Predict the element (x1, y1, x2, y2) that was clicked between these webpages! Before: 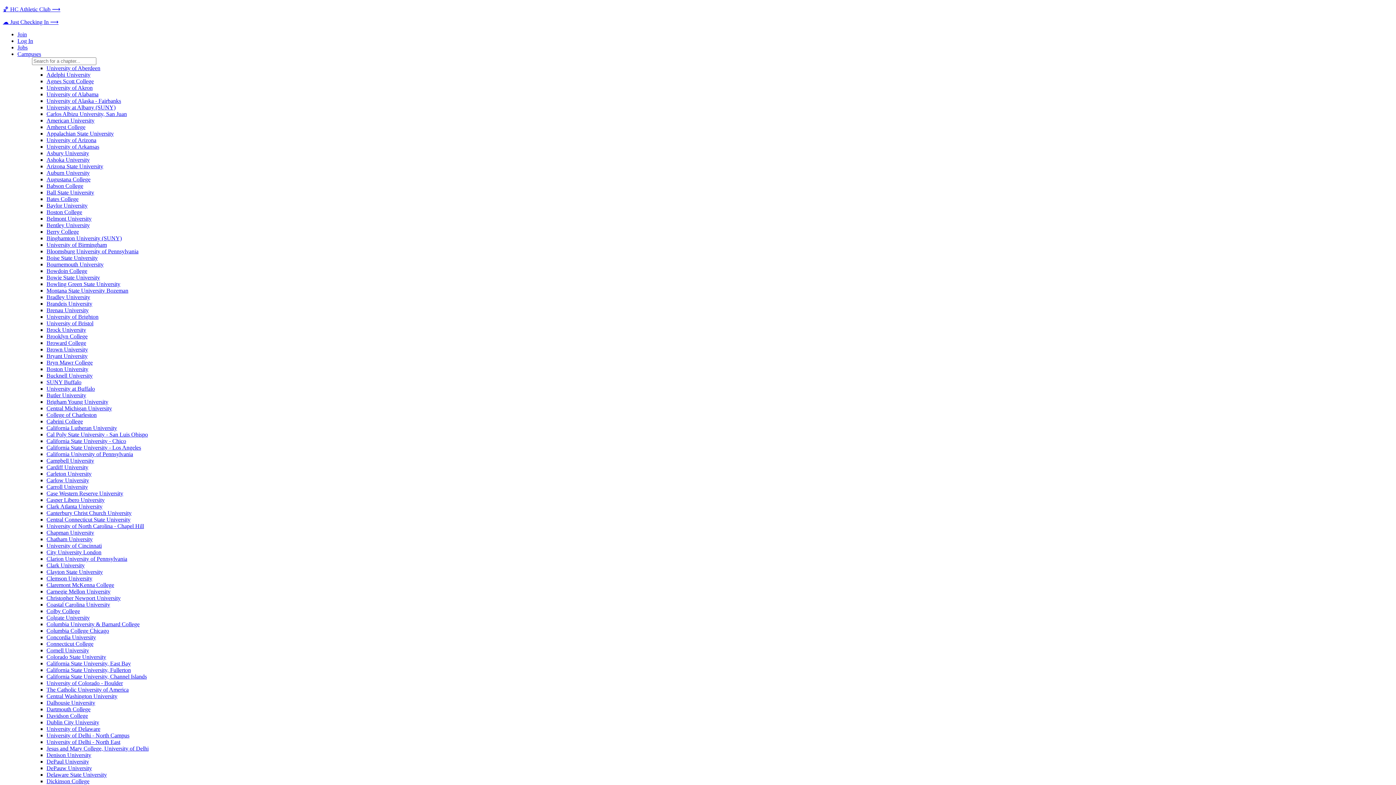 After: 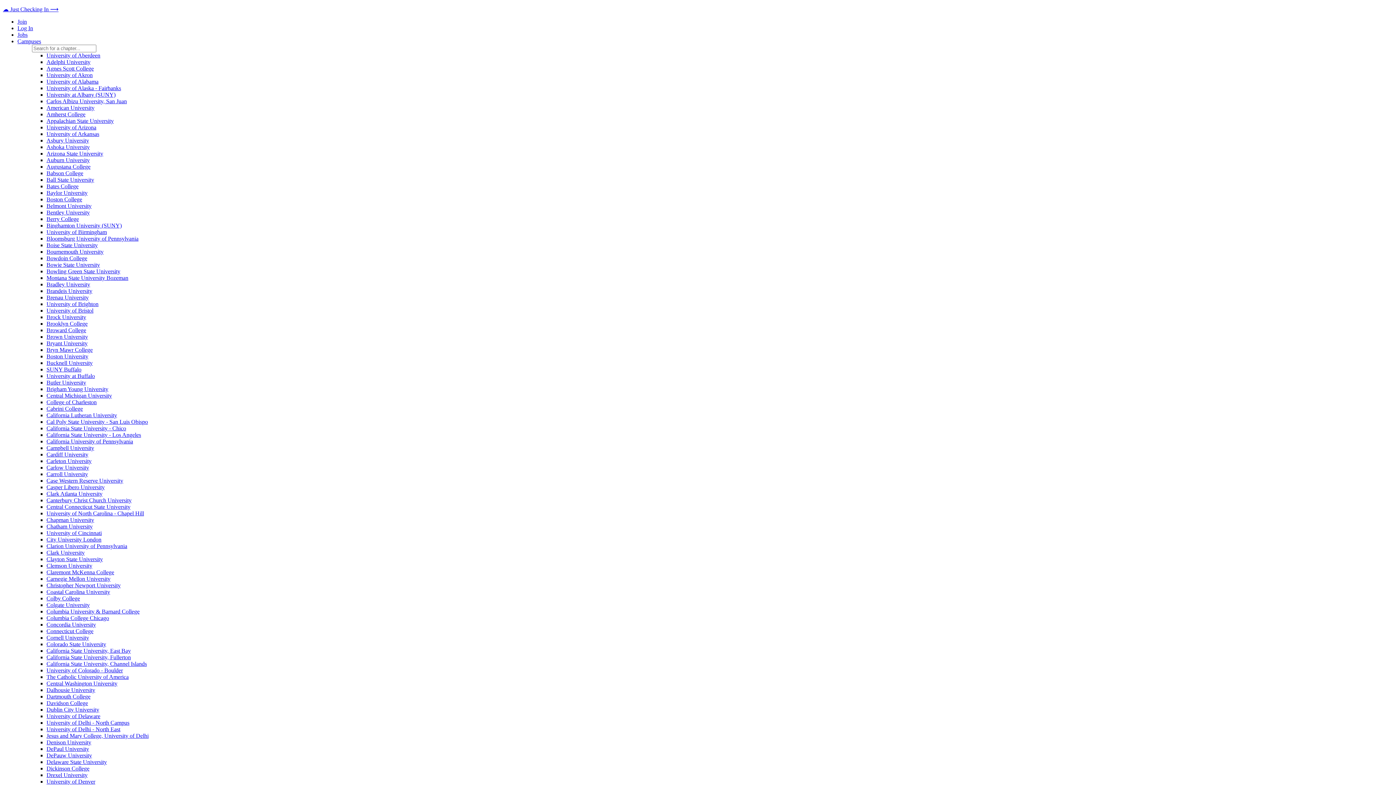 Action: bbox: (46, 765, 92, 771) label: DePauw University